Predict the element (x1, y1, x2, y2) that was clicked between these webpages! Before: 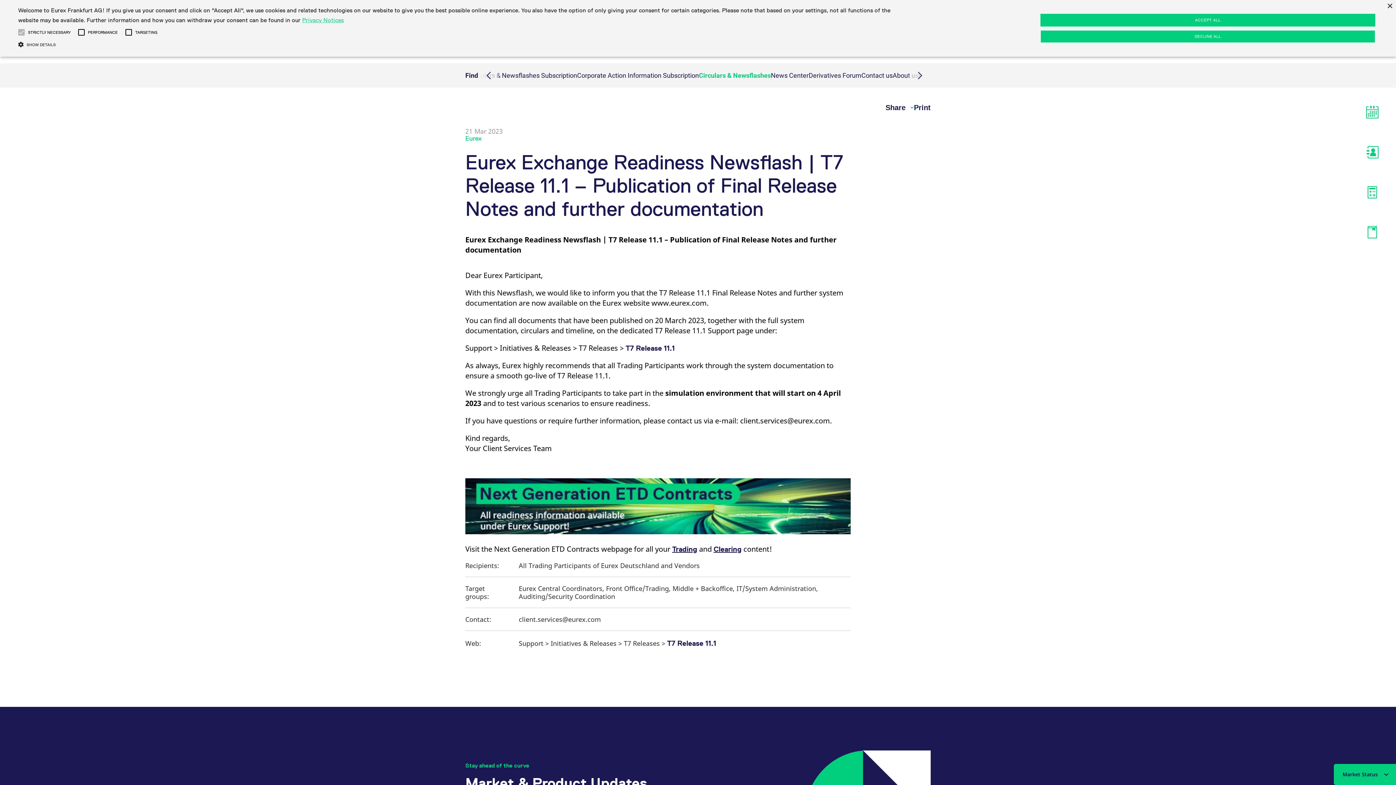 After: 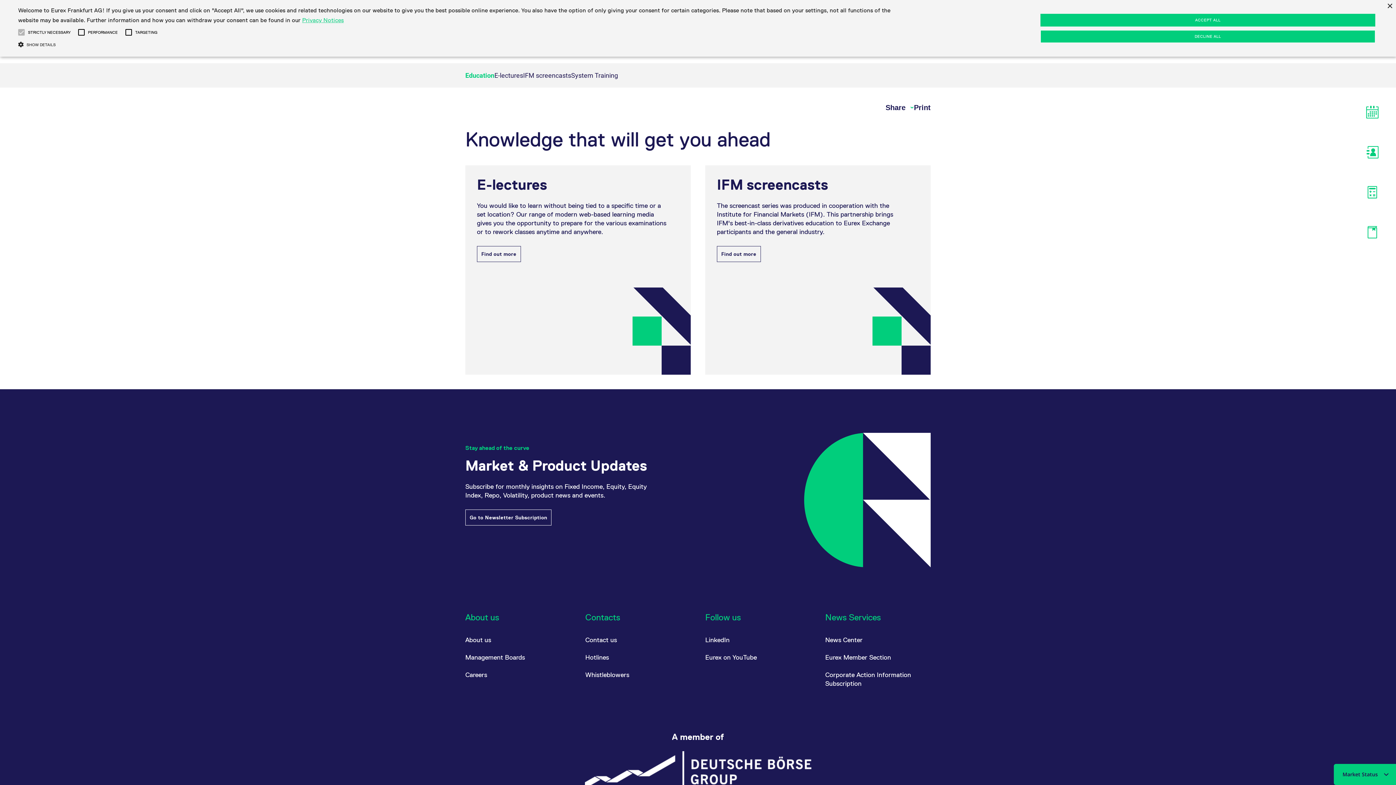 Action: bbox: (1378, 218, 1381, 250)